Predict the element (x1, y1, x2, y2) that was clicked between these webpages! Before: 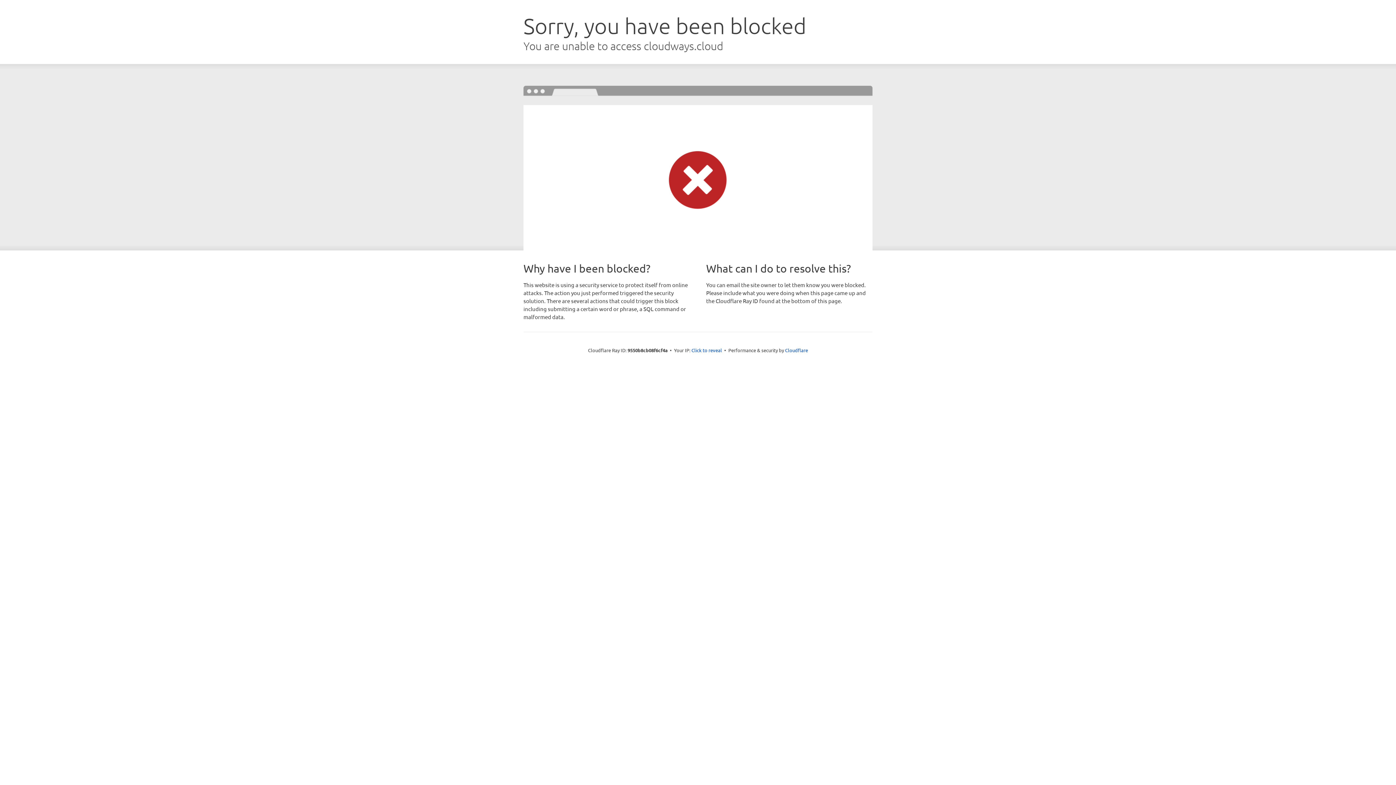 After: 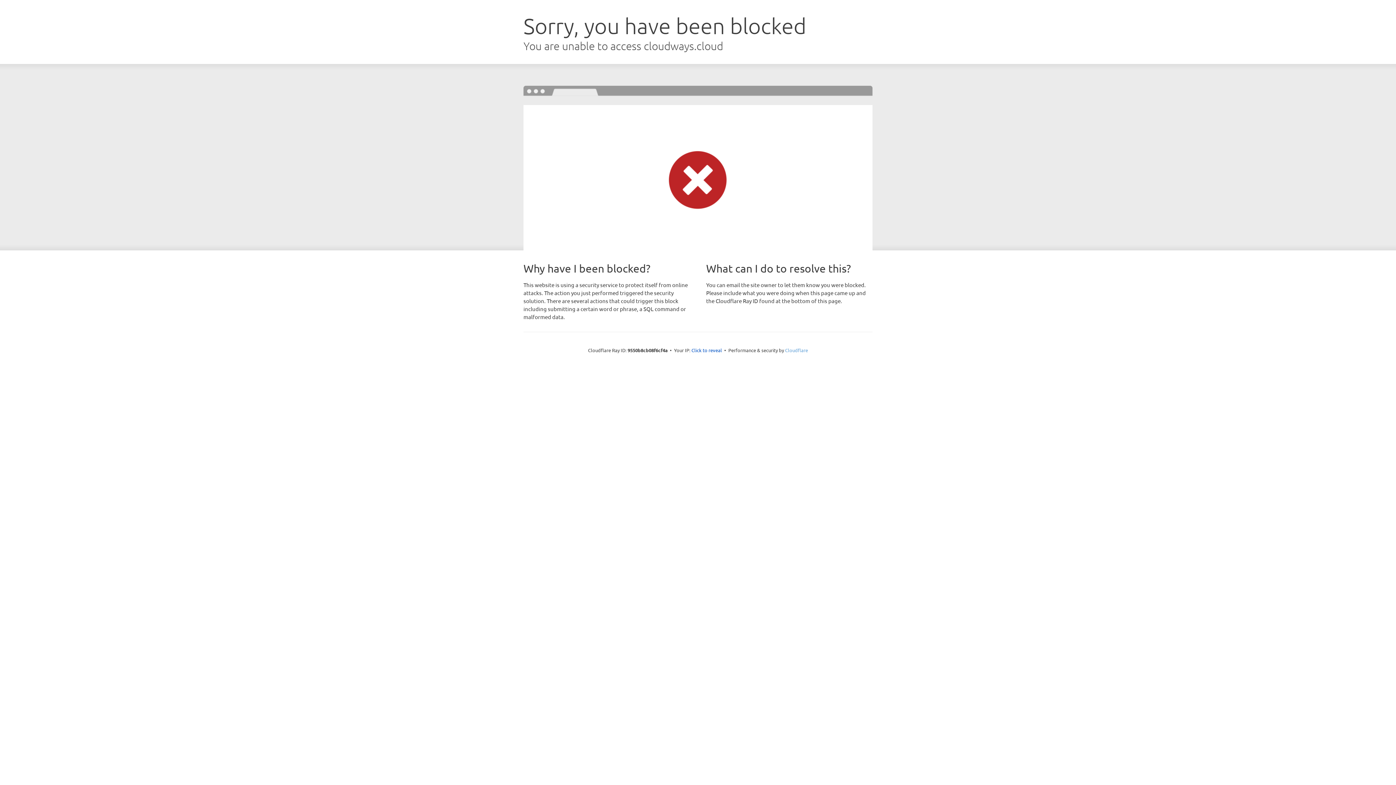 Action: bbox: (785, 347, 808, 353) label: Cloudflare